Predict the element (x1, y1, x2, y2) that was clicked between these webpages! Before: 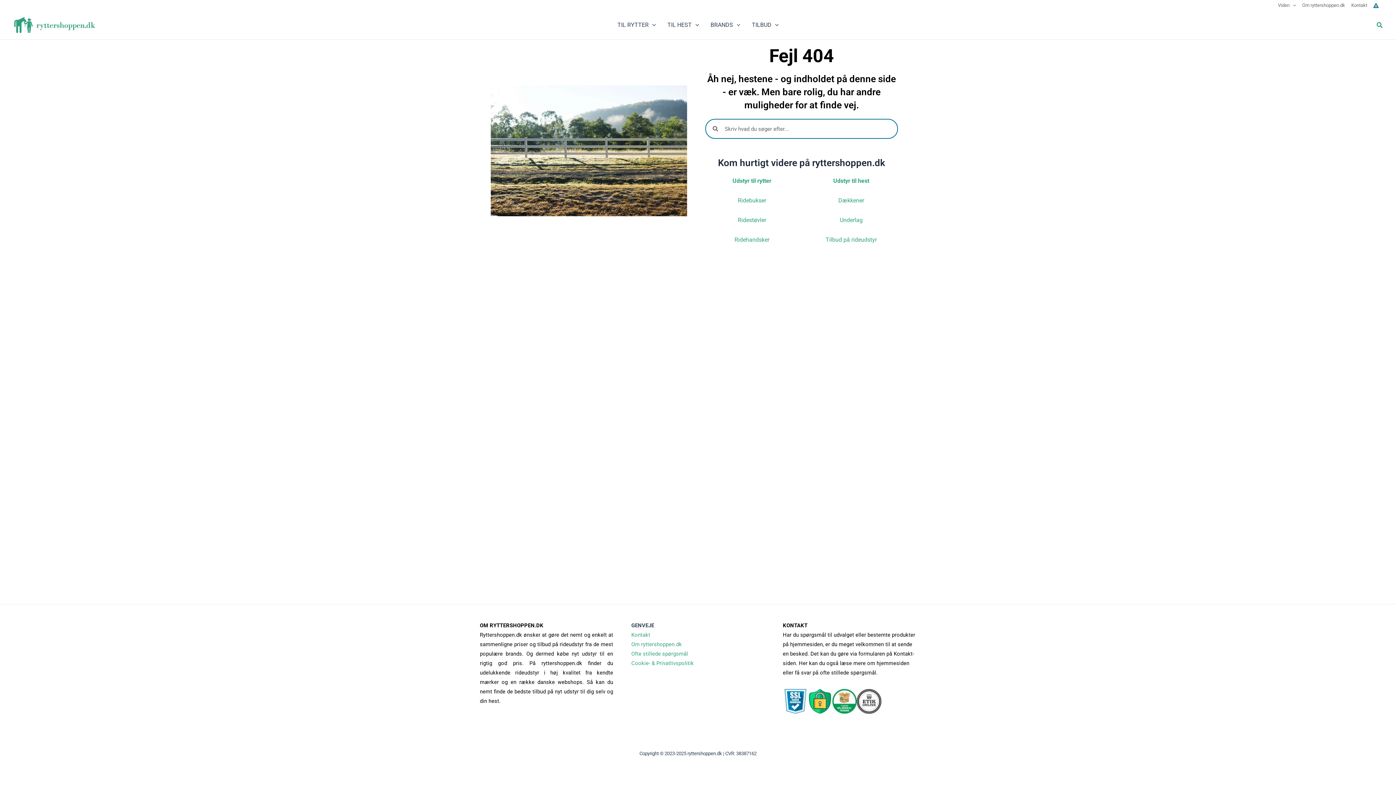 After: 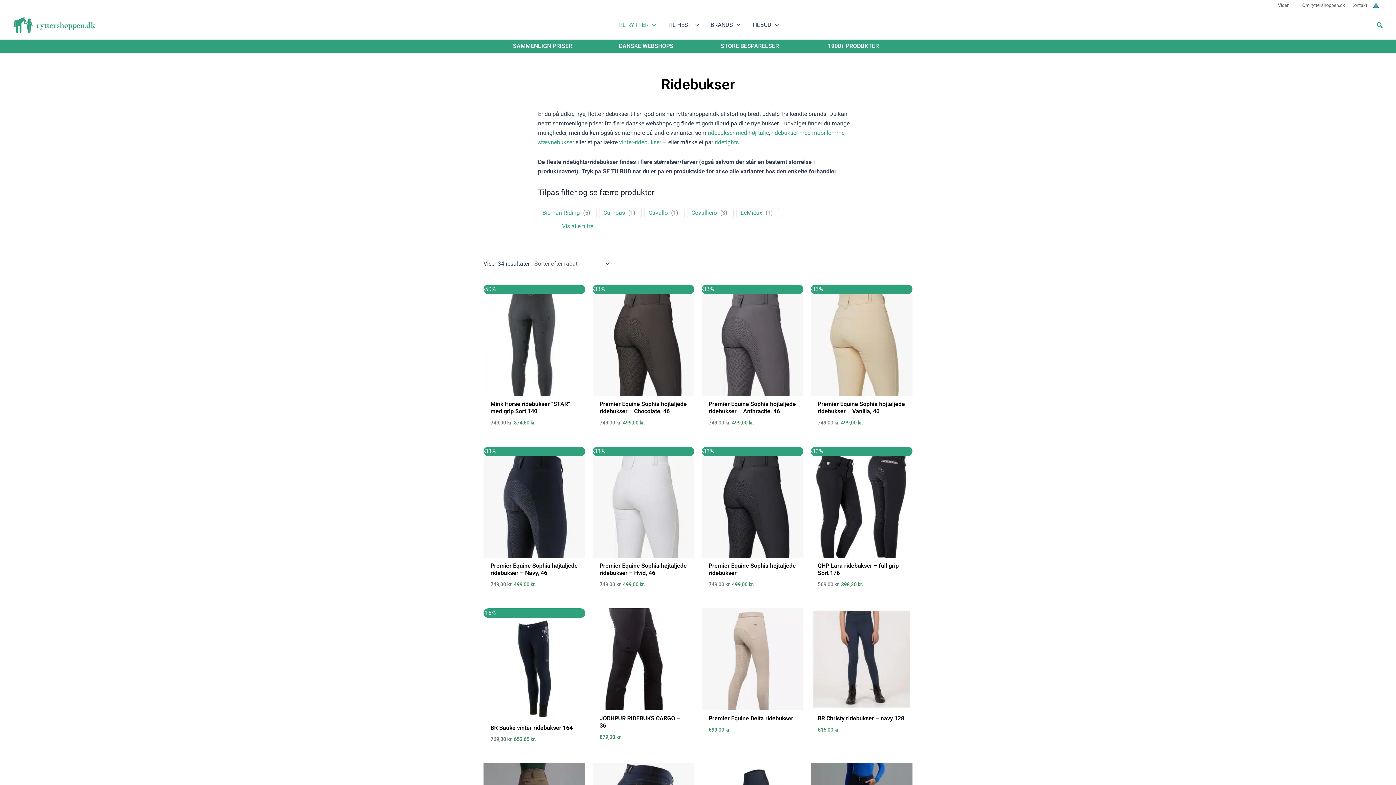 Action: bbox: (738, 197, 766, 204) label: Ridebukser